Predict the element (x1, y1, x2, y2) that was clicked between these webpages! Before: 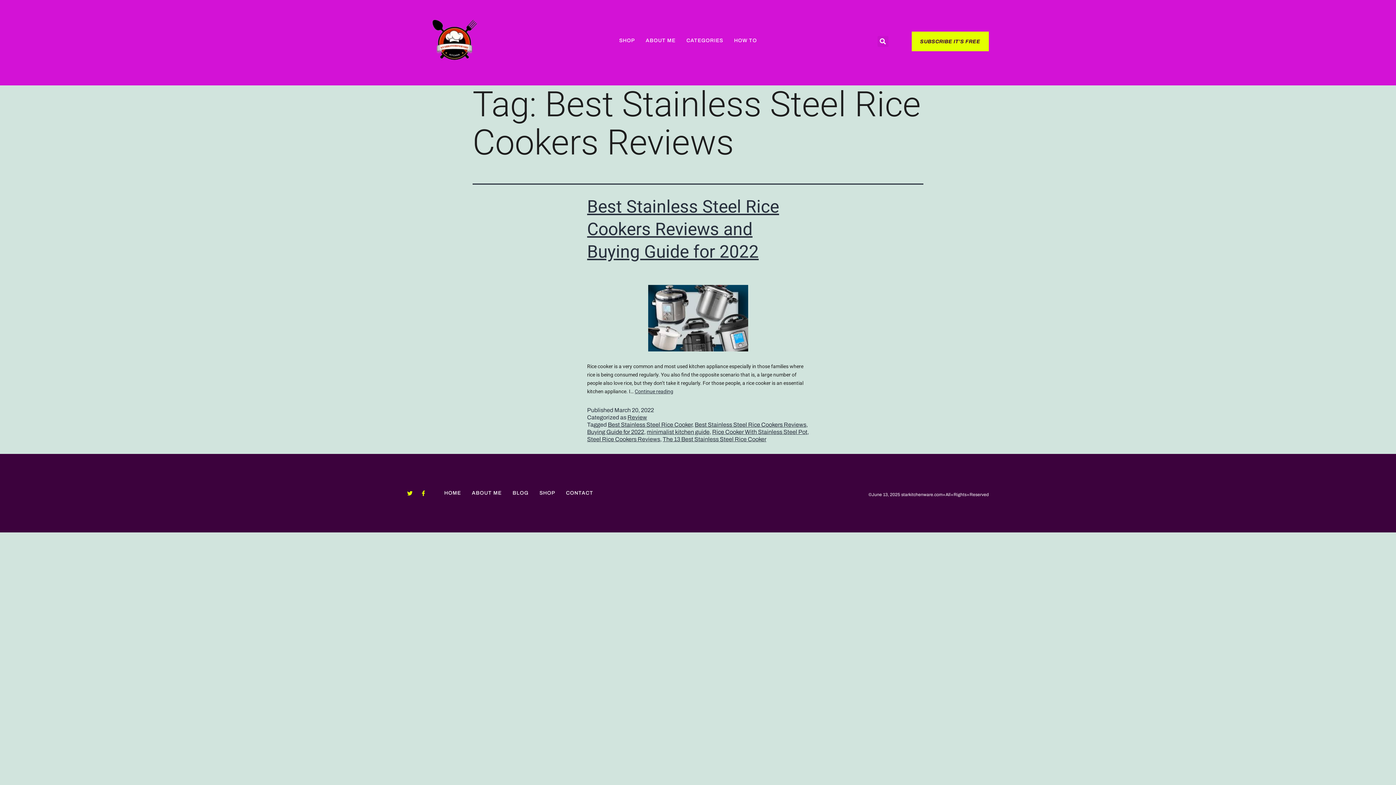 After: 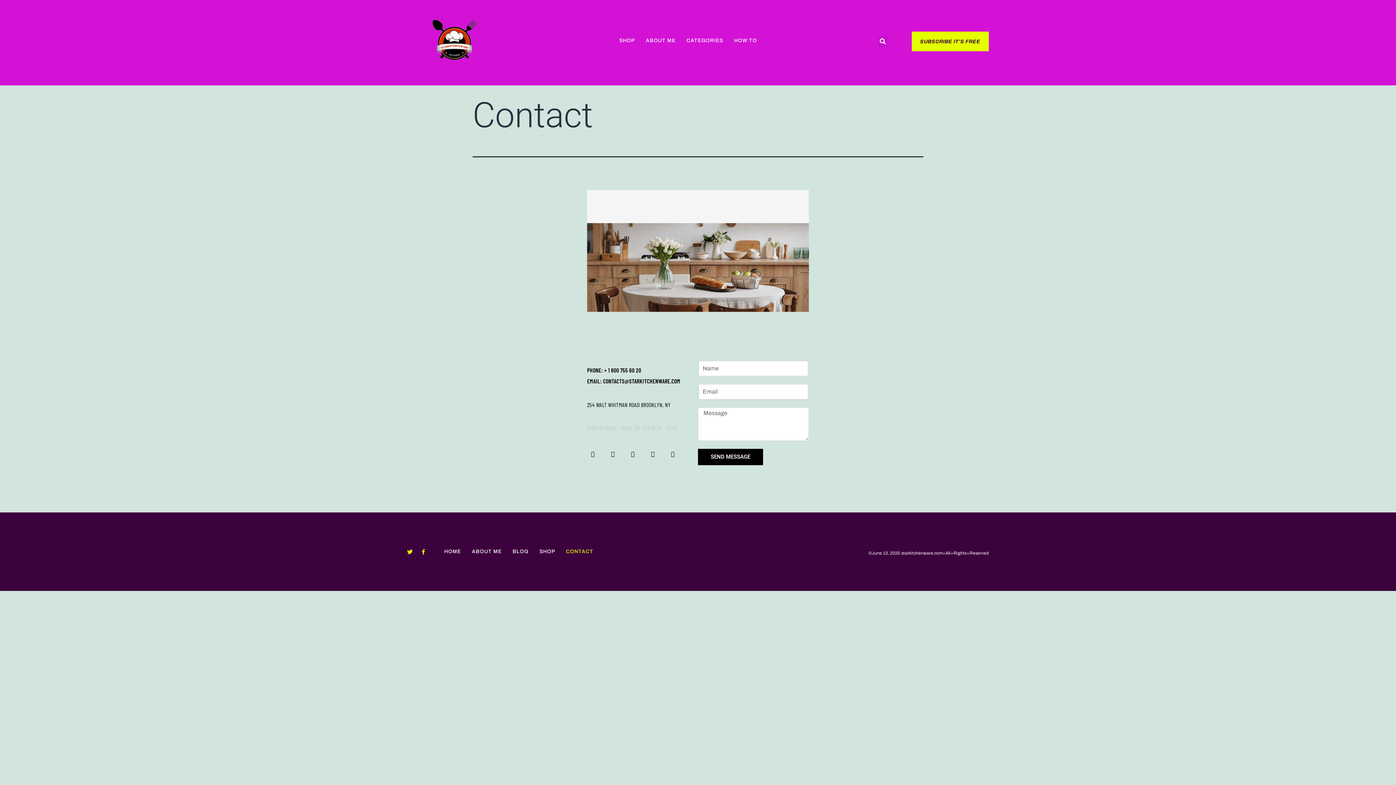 Action: bbox: (566, 490, 593, 496) label: CONTACT